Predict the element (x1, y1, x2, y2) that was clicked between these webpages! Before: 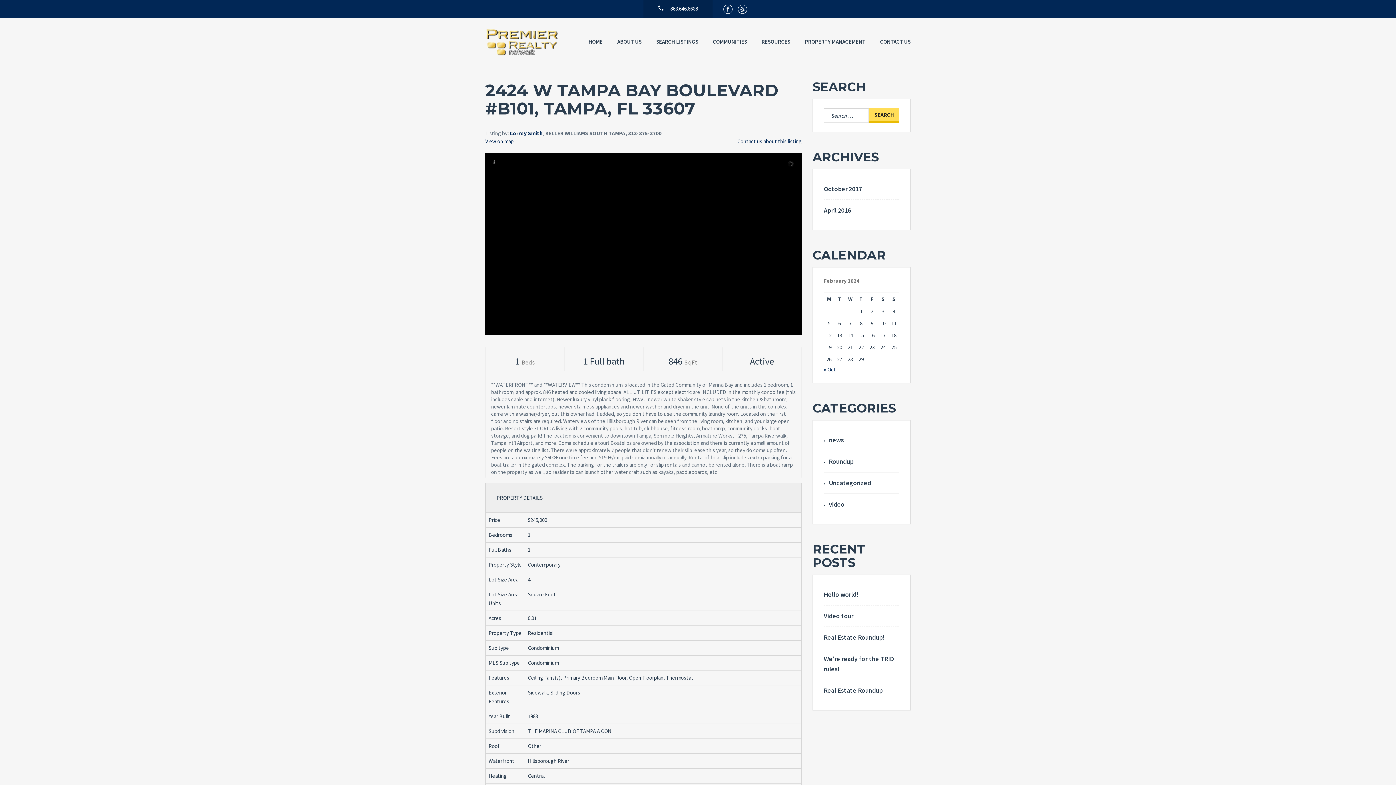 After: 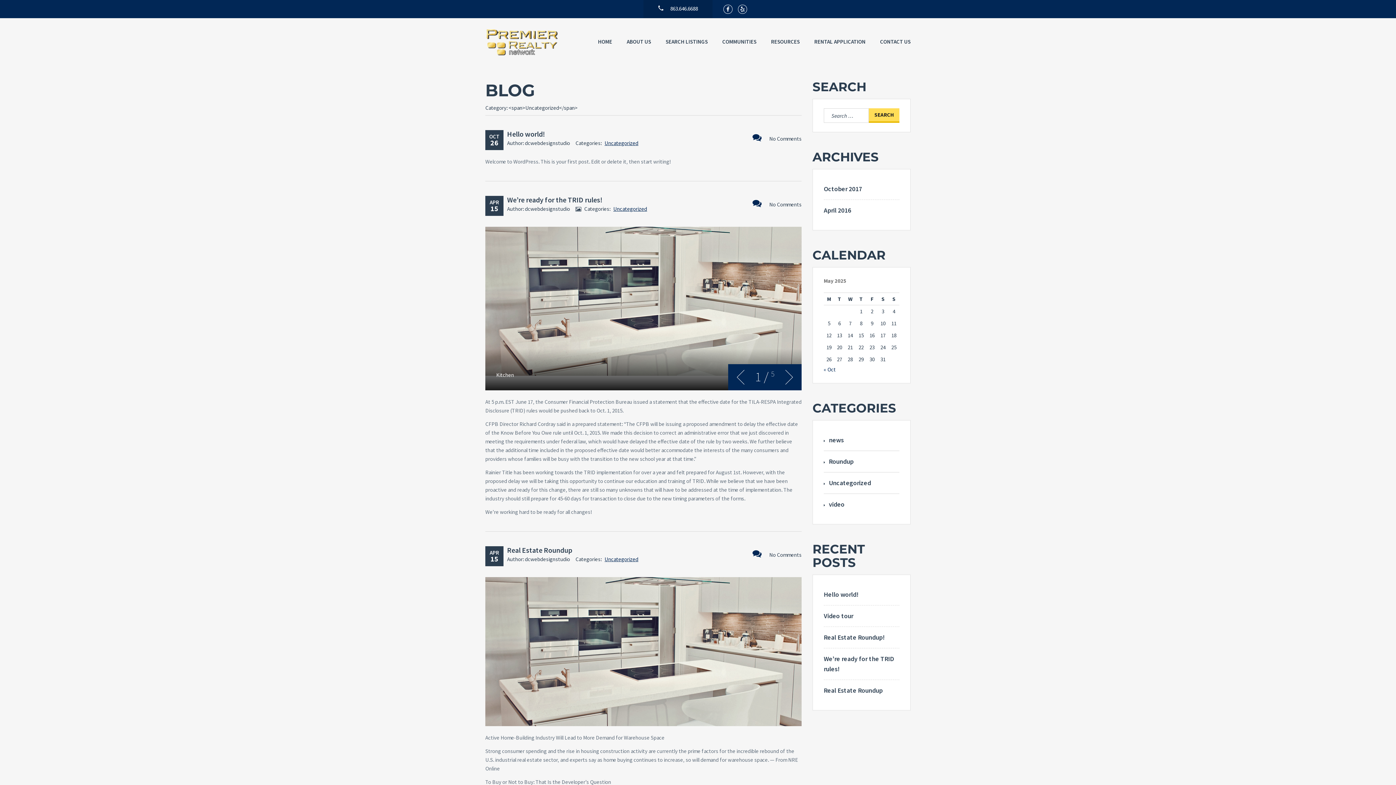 Action: label: Uncategorized bbox: (829, 478, 871, 487)